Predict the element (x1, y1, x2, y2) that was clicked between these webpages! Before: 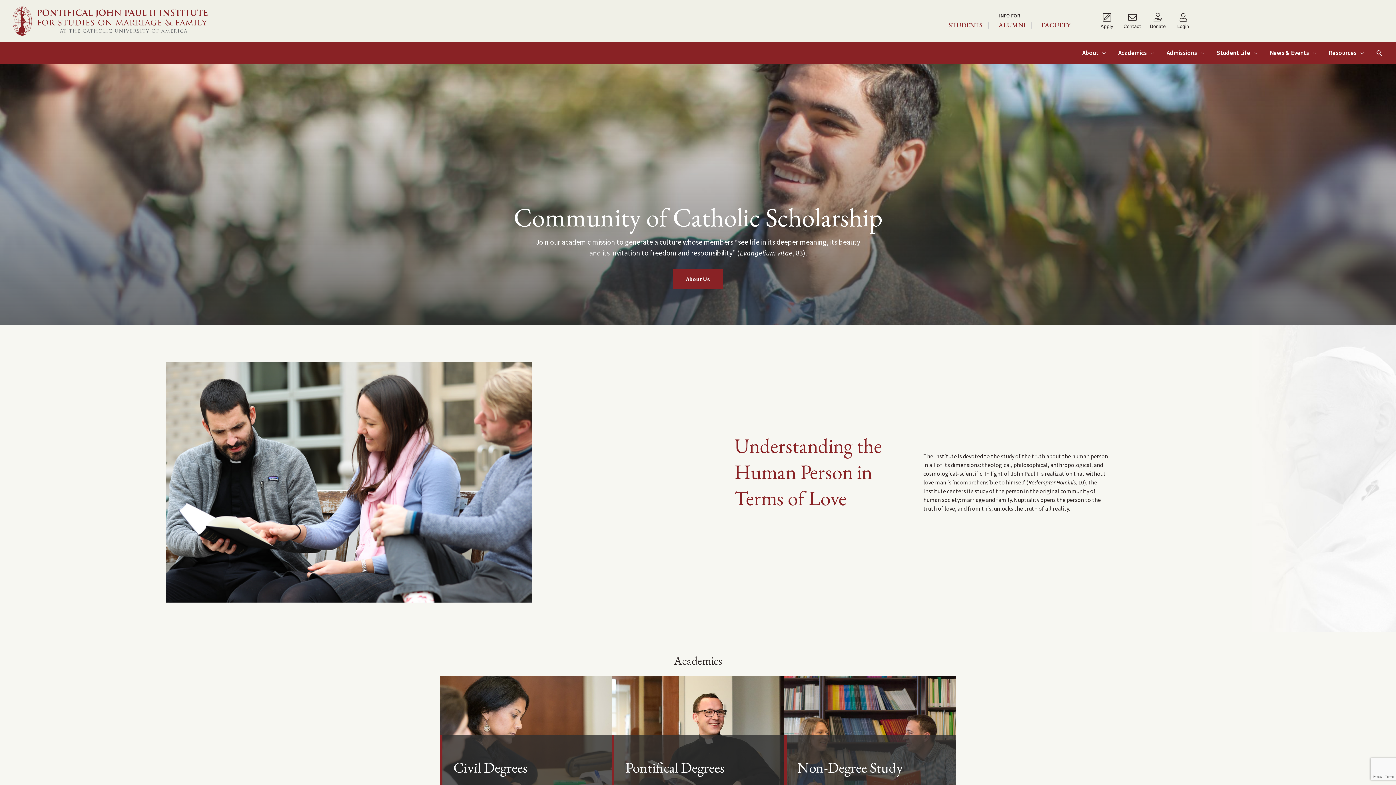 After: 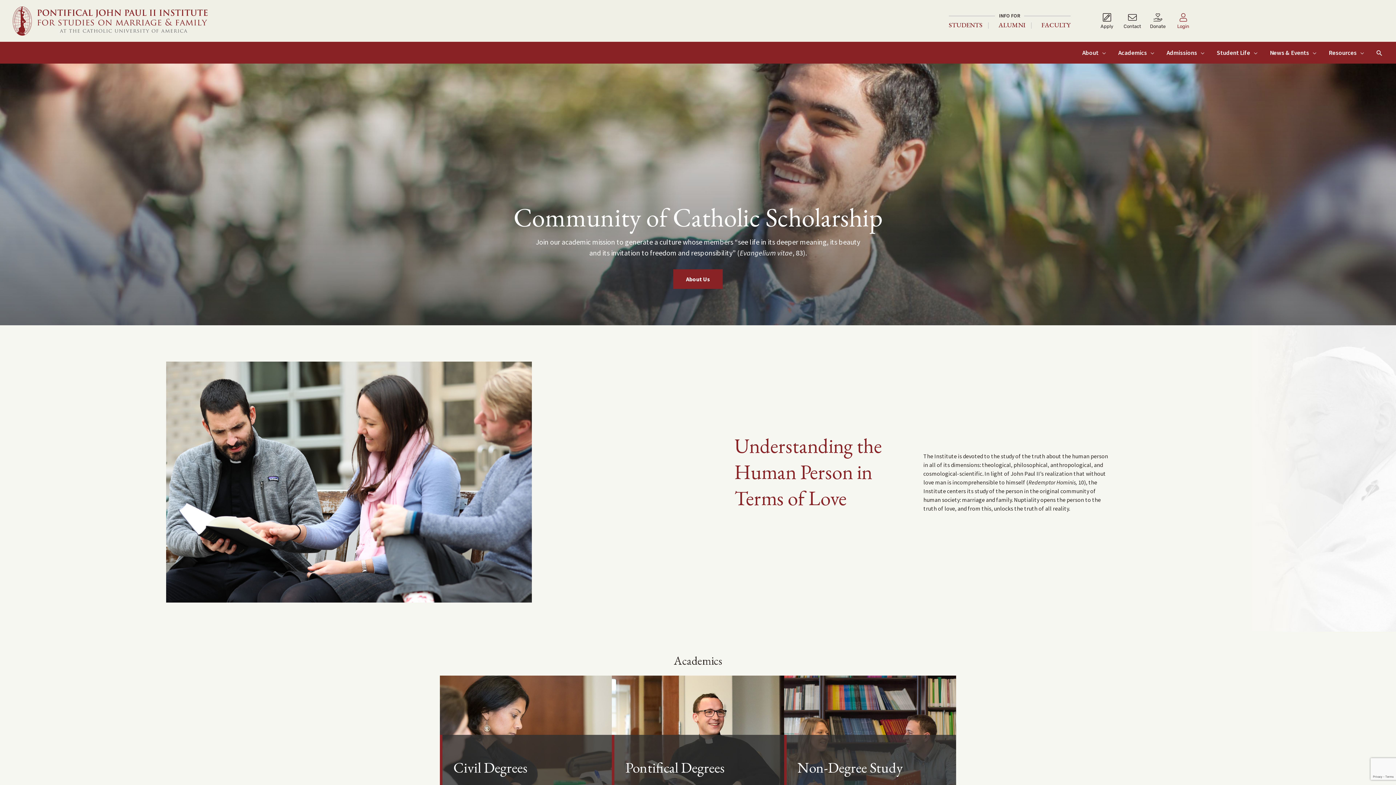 Action: label: Link to Login Page bbox: (1170, 13, 1196, 28)